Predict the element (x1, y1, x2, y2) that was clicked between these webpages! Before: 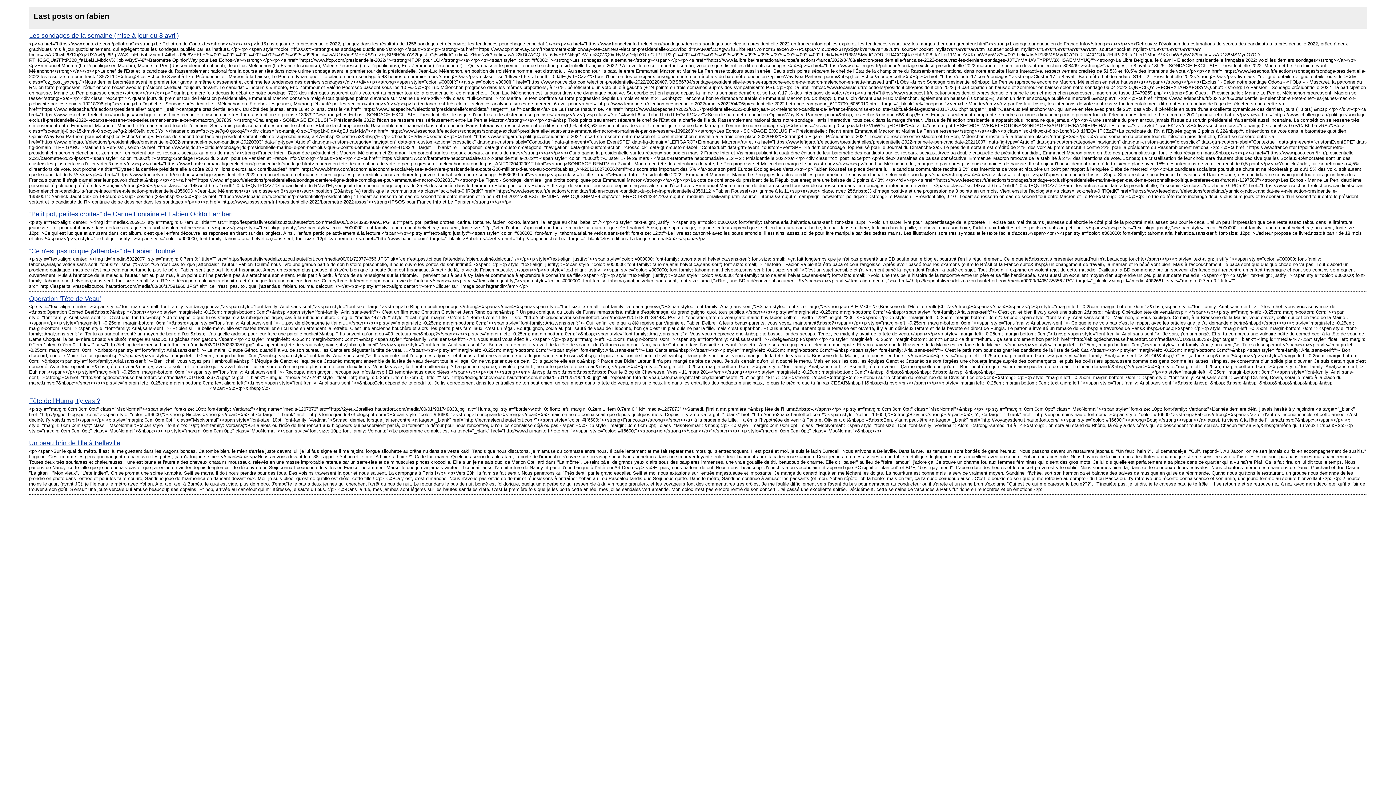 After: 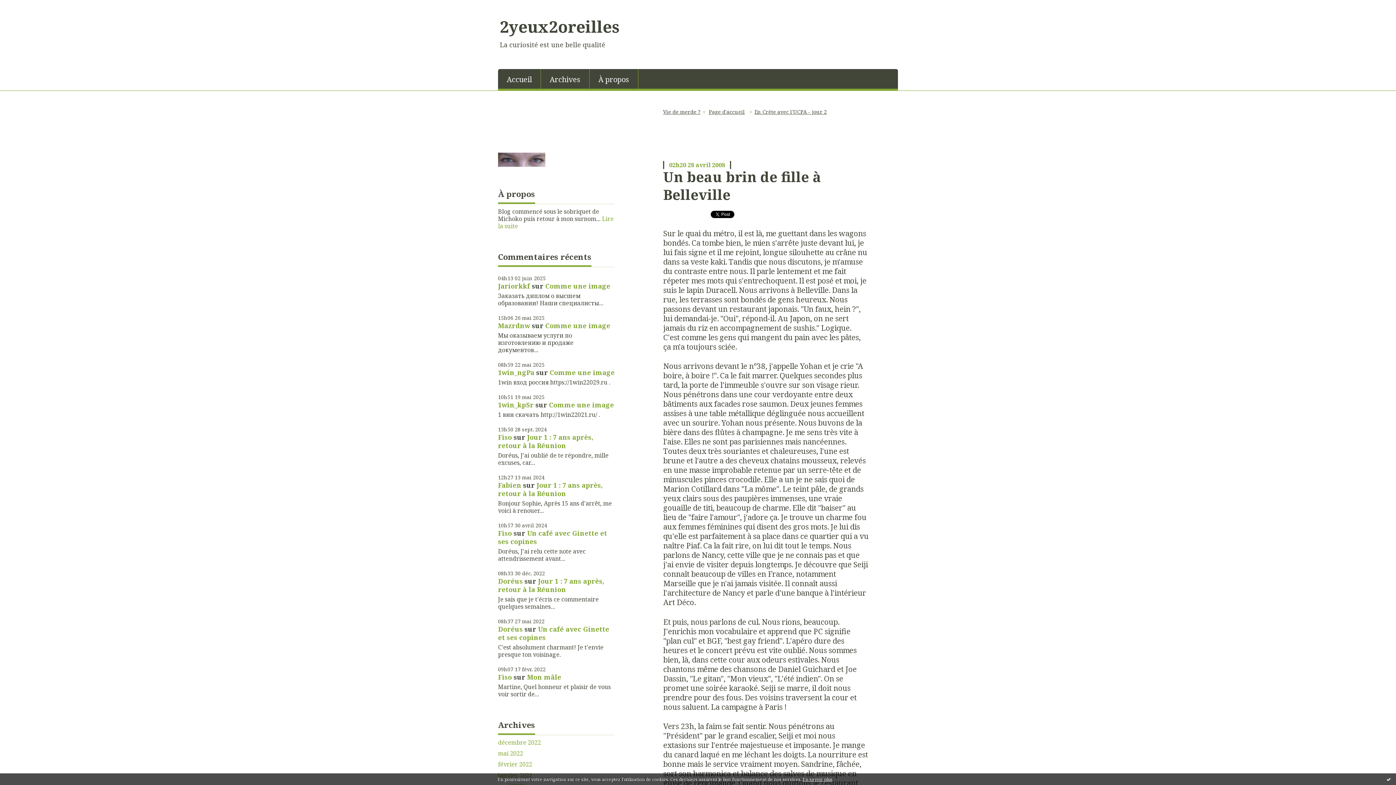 Action: label: Un beau brin de fille à Belleville bbox: (29, 439, 120, 447)